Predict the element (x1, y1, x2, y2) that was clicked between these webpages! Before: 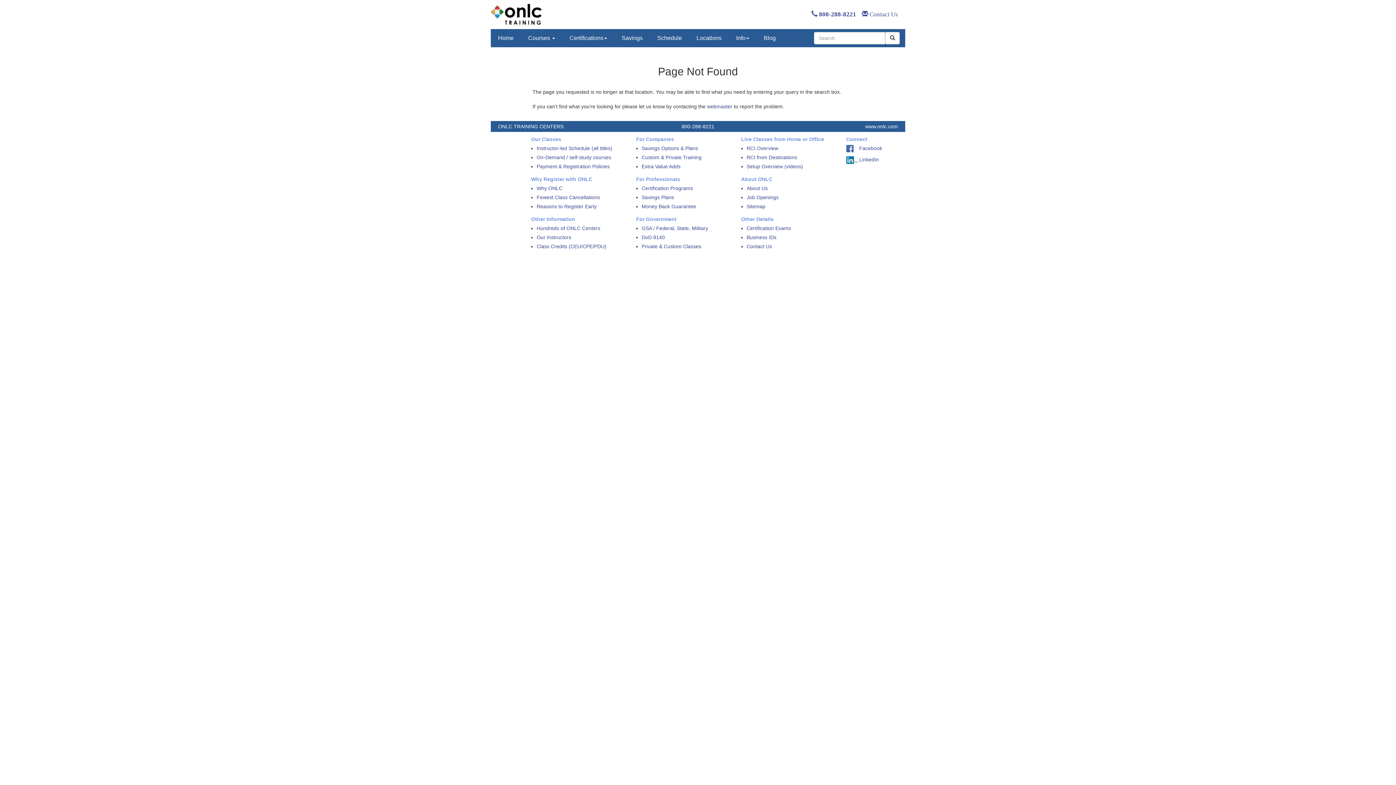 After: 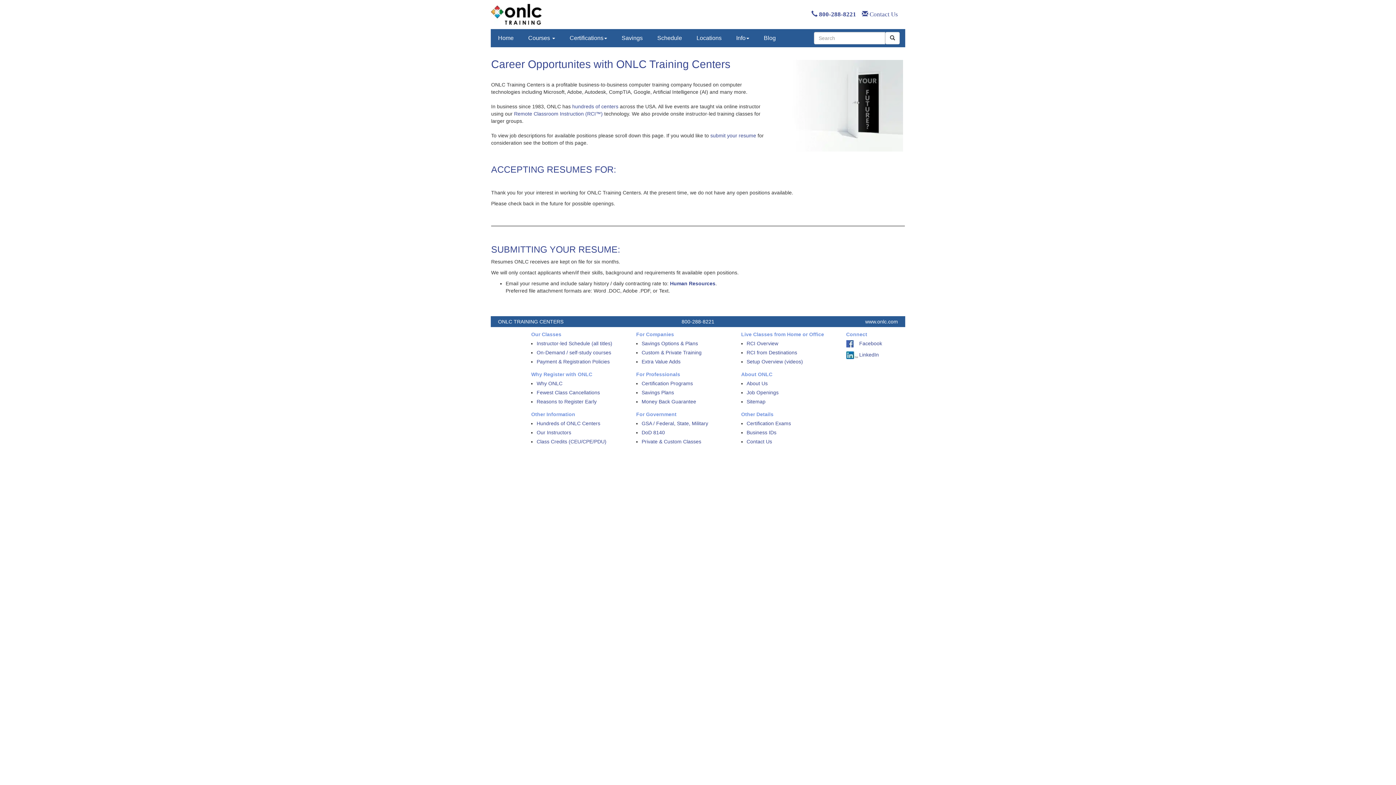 Action: label: Job Openings bbox: (746, 194, 778, 202)